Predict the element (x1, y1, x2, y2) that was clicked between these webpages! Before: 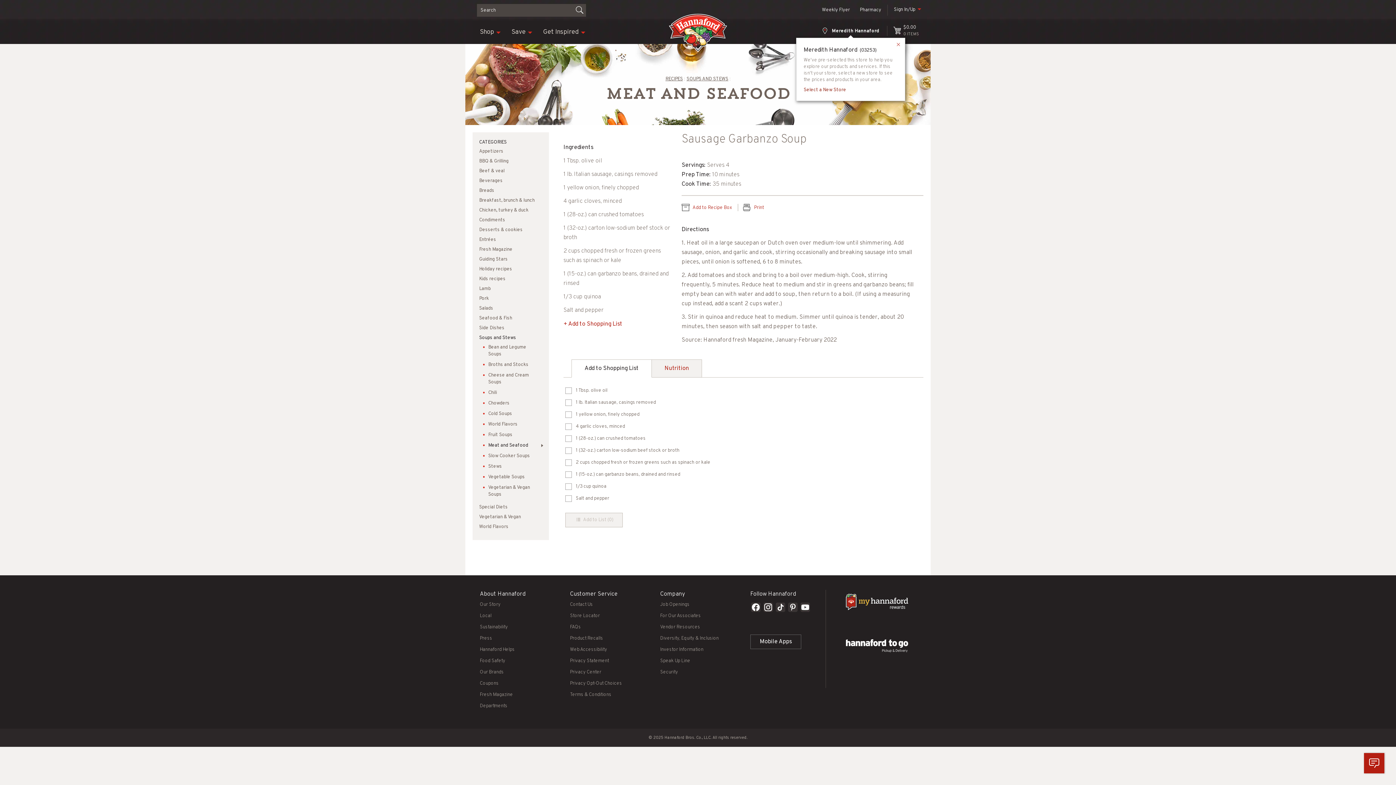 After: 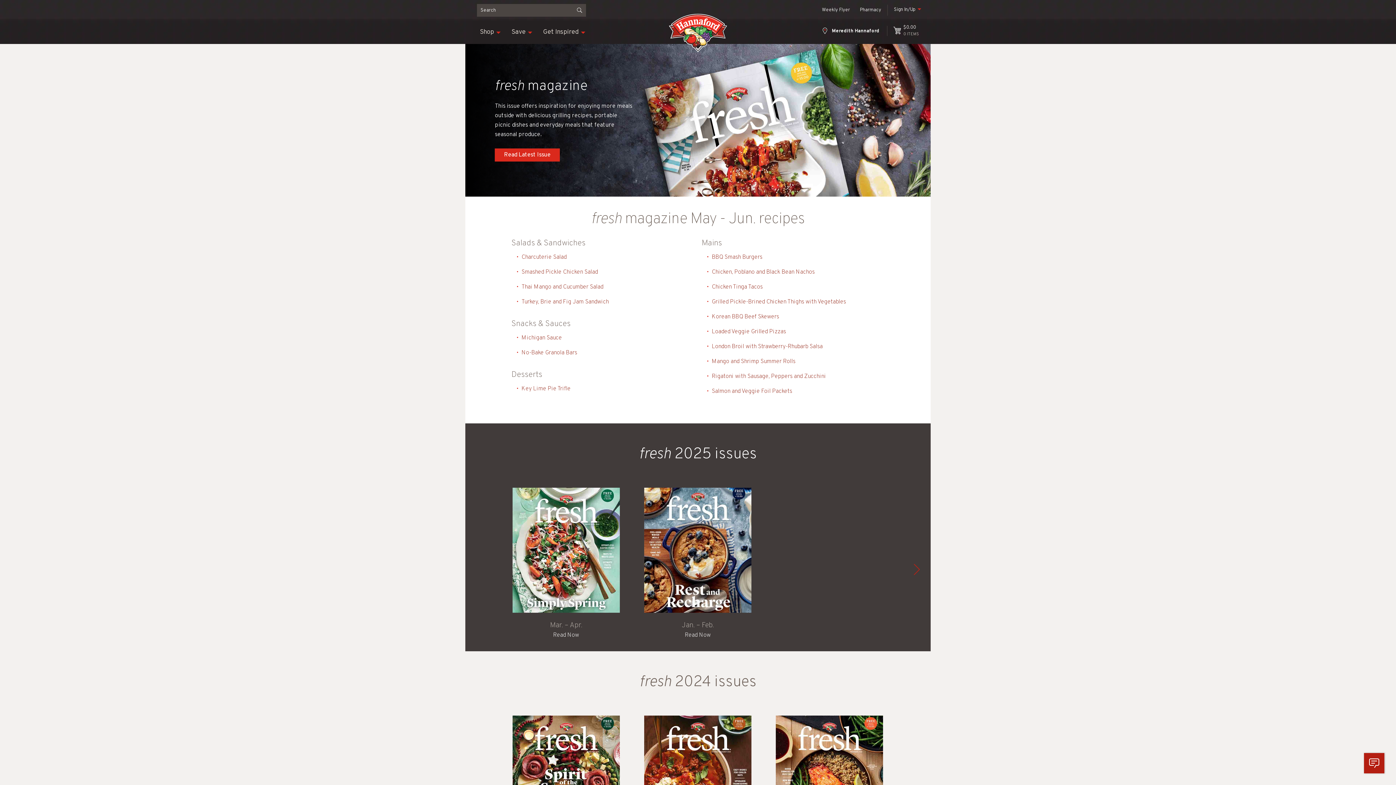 Action: label: Fresh Magazine bbox: (480, 692, 513, 698)